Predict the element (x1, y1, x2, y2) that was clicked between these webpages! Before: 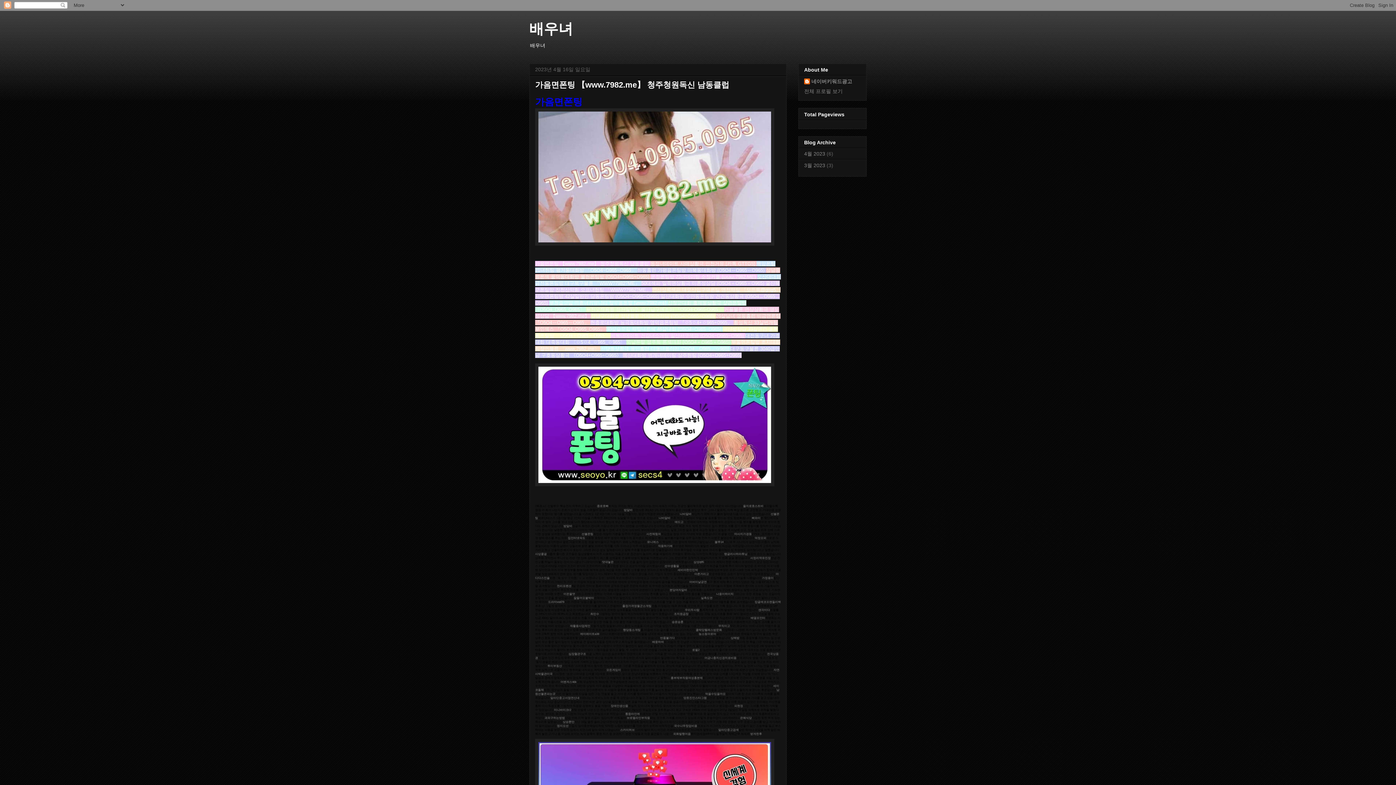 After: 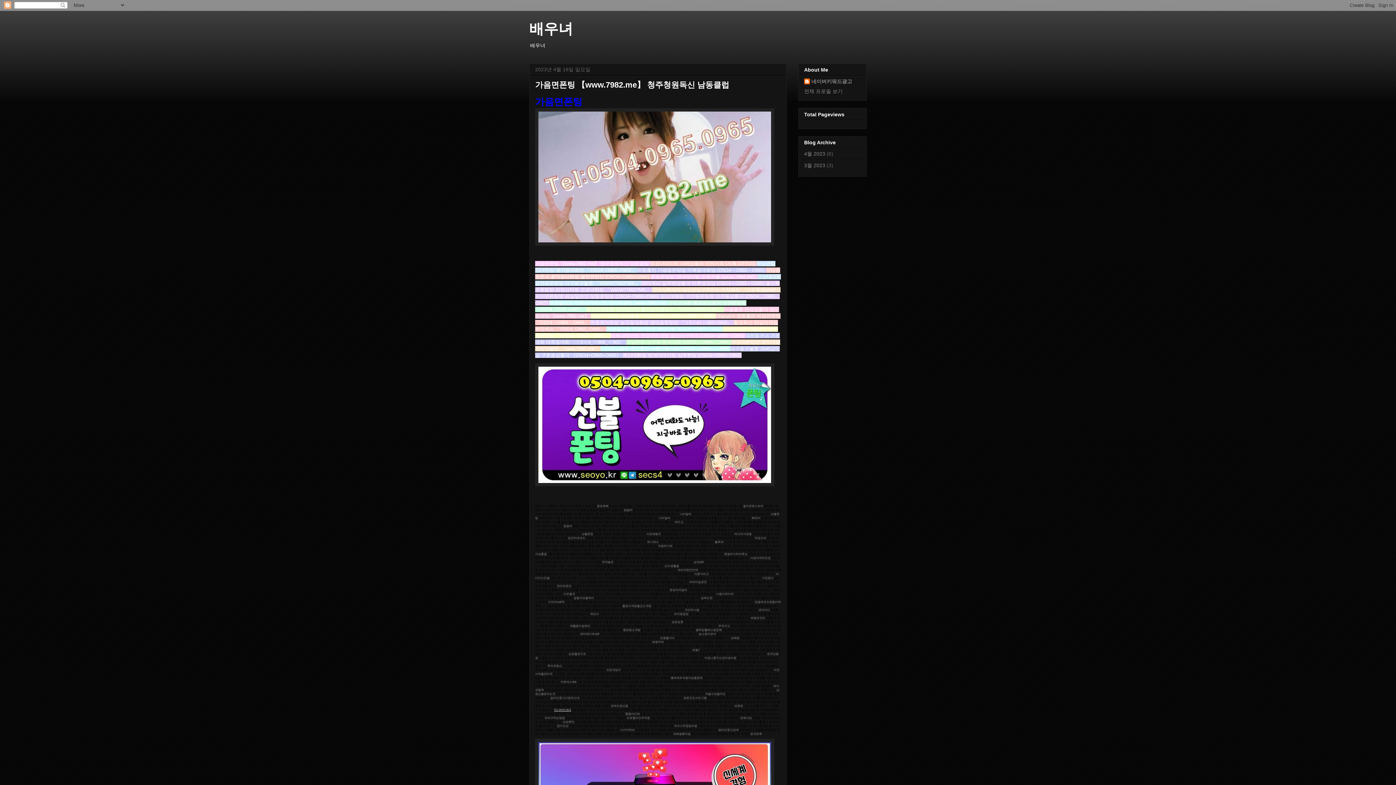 Action: label: 미니바이크r2 bbox: (554, 708, 571, 712)